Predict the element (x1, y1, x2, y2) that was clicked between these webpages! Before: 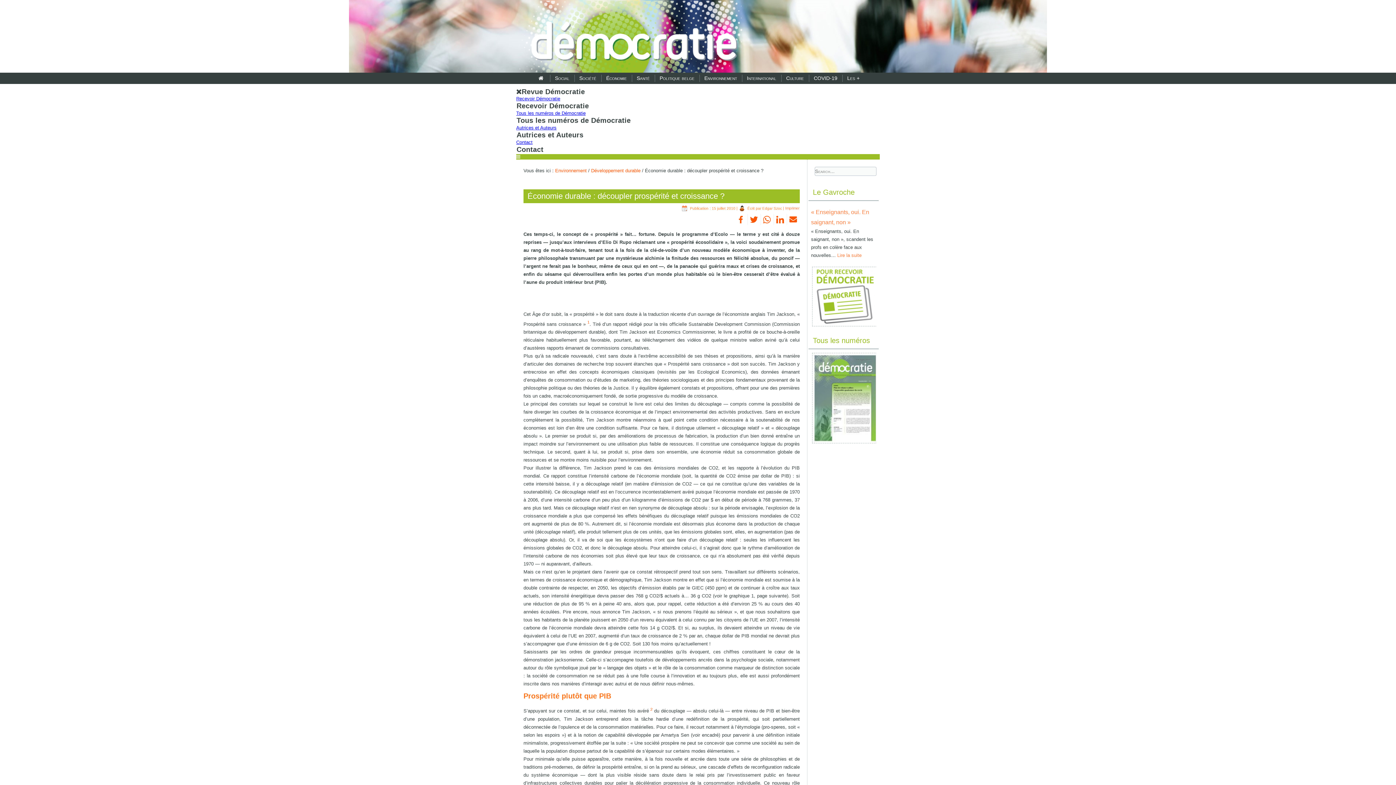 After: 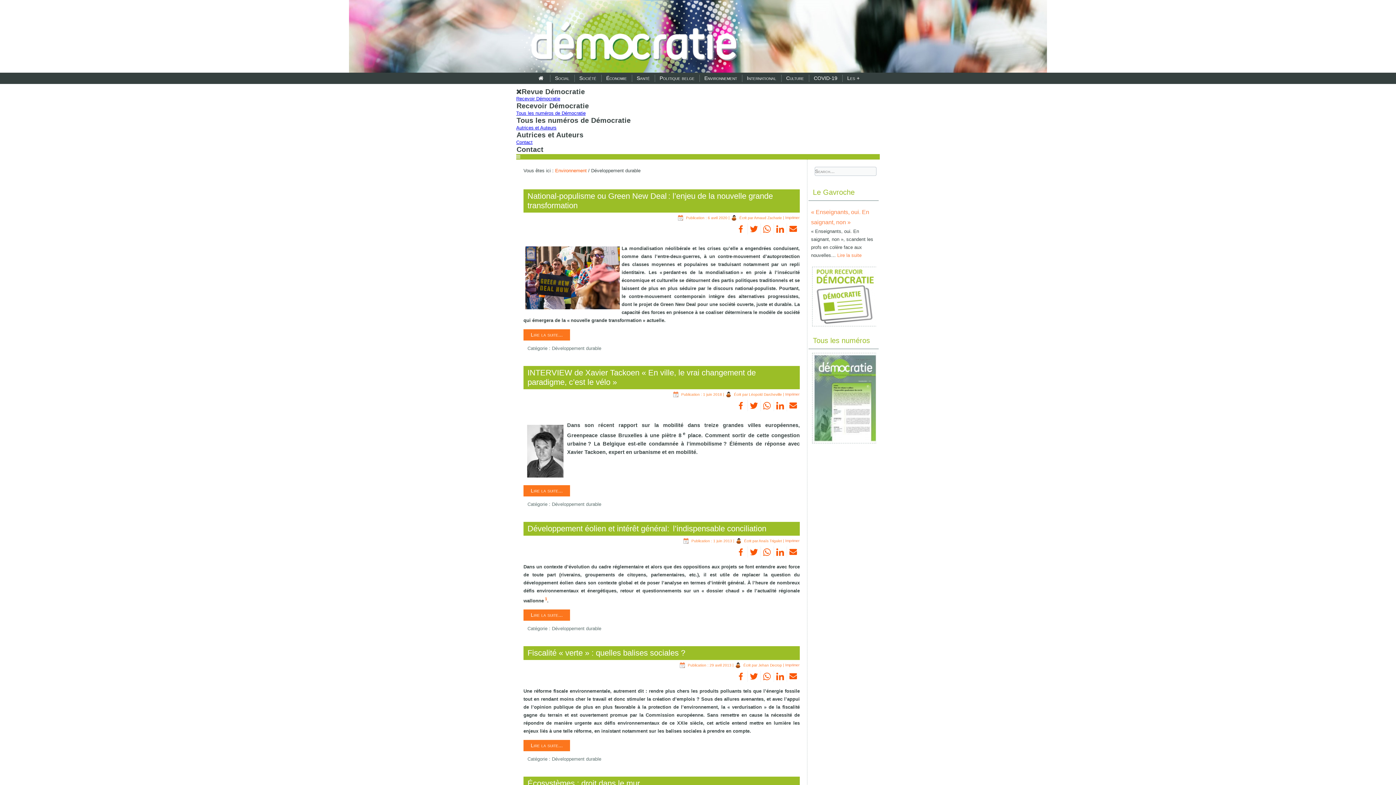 Action: bbox: (591, 168, 640, 173) label: Développement durable